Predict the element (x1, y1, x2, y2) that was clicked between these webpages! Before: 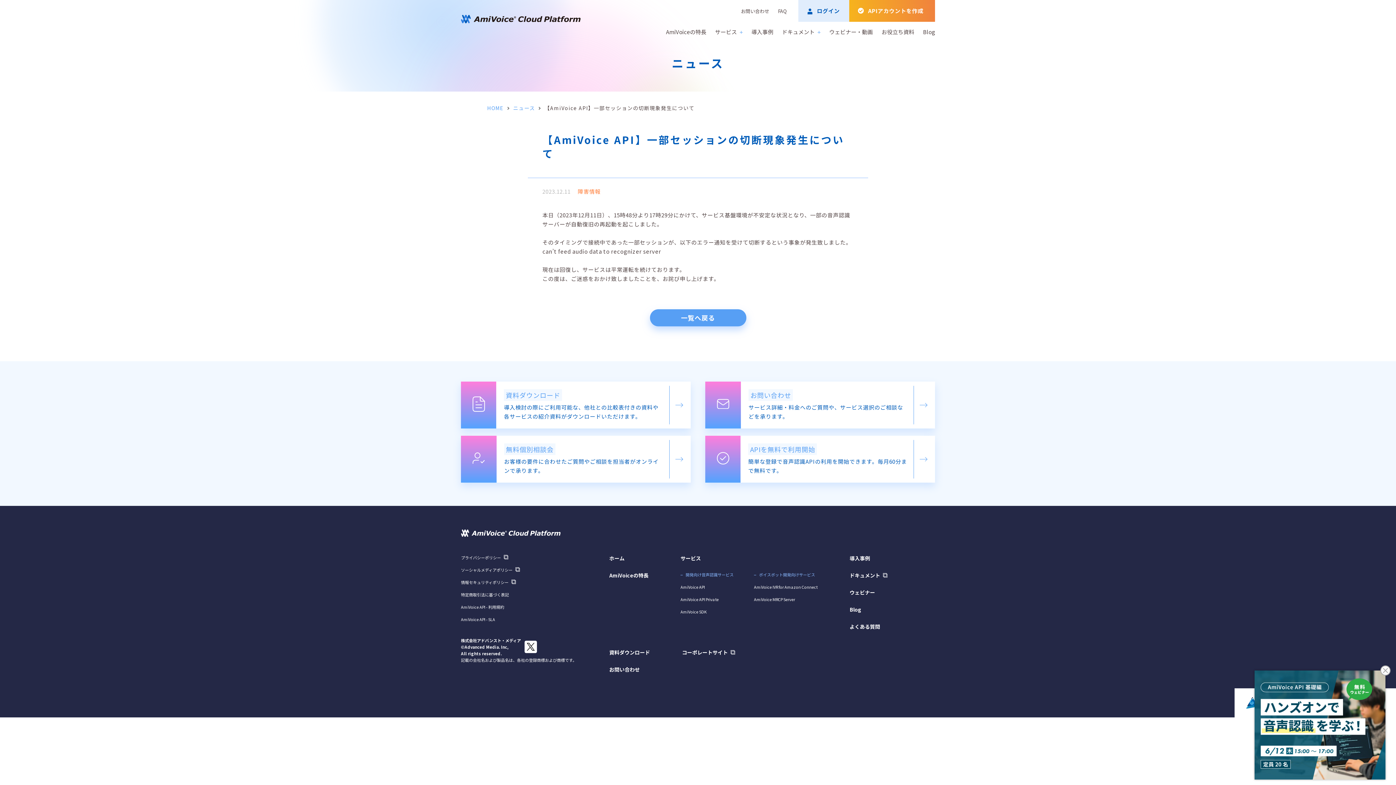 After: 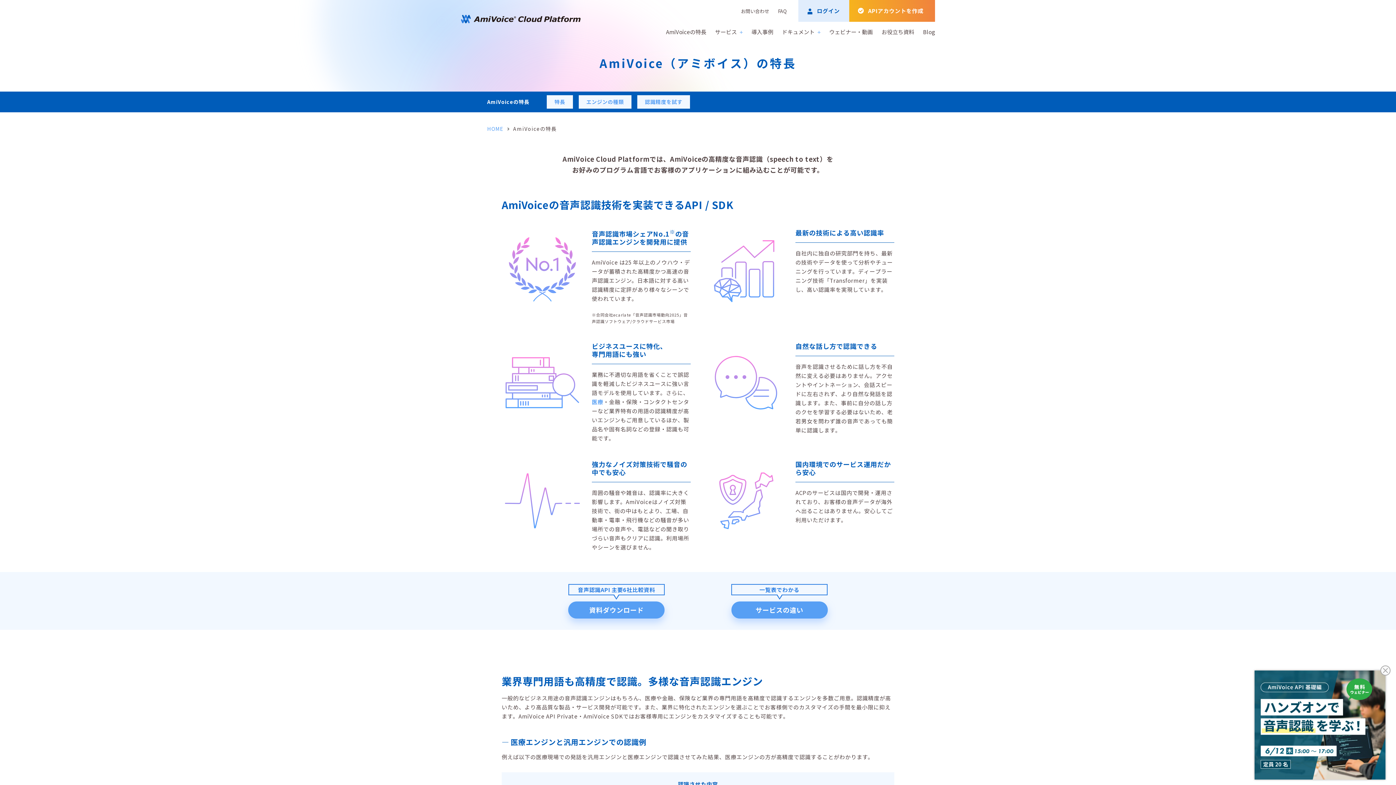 Action: label: AmiVoiceの特長 bbox: (666, 25, 706, 38)